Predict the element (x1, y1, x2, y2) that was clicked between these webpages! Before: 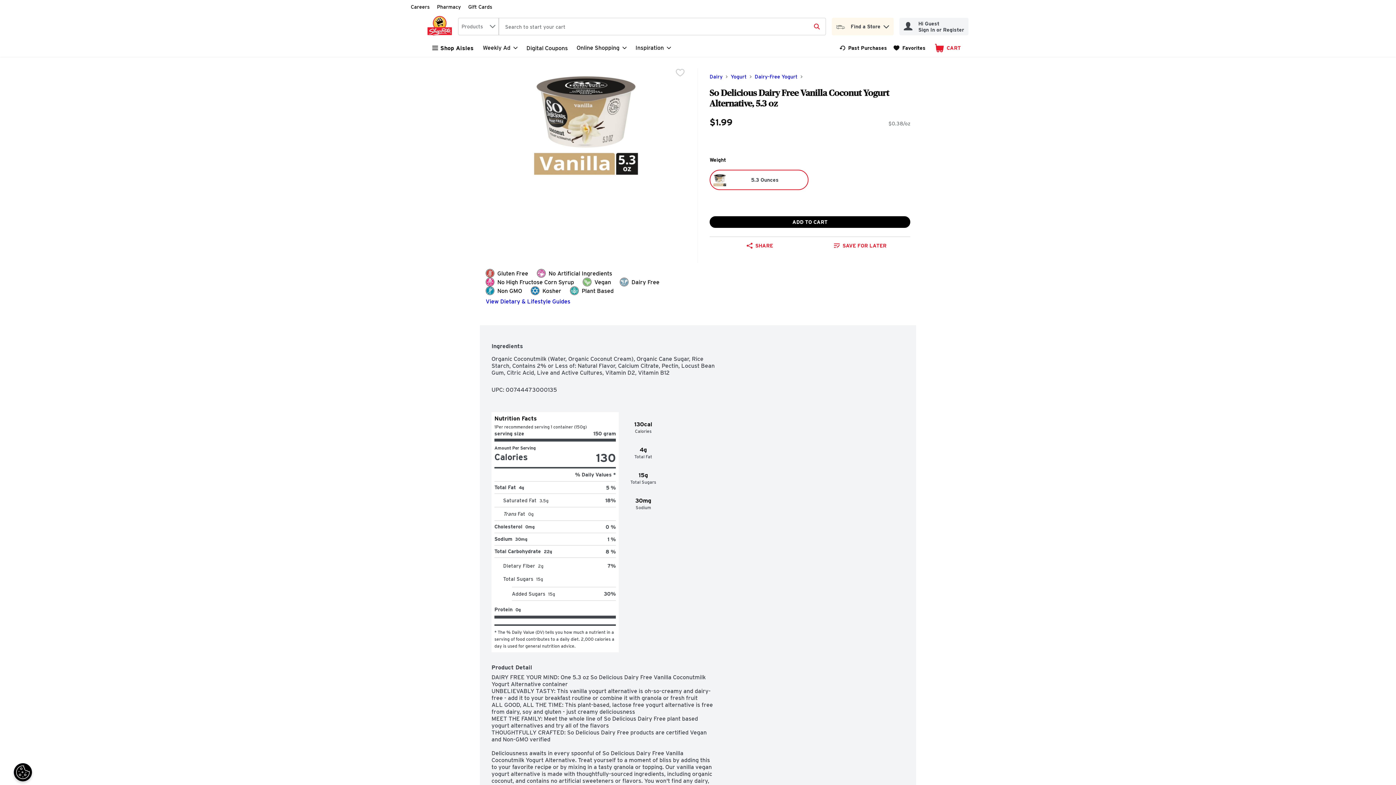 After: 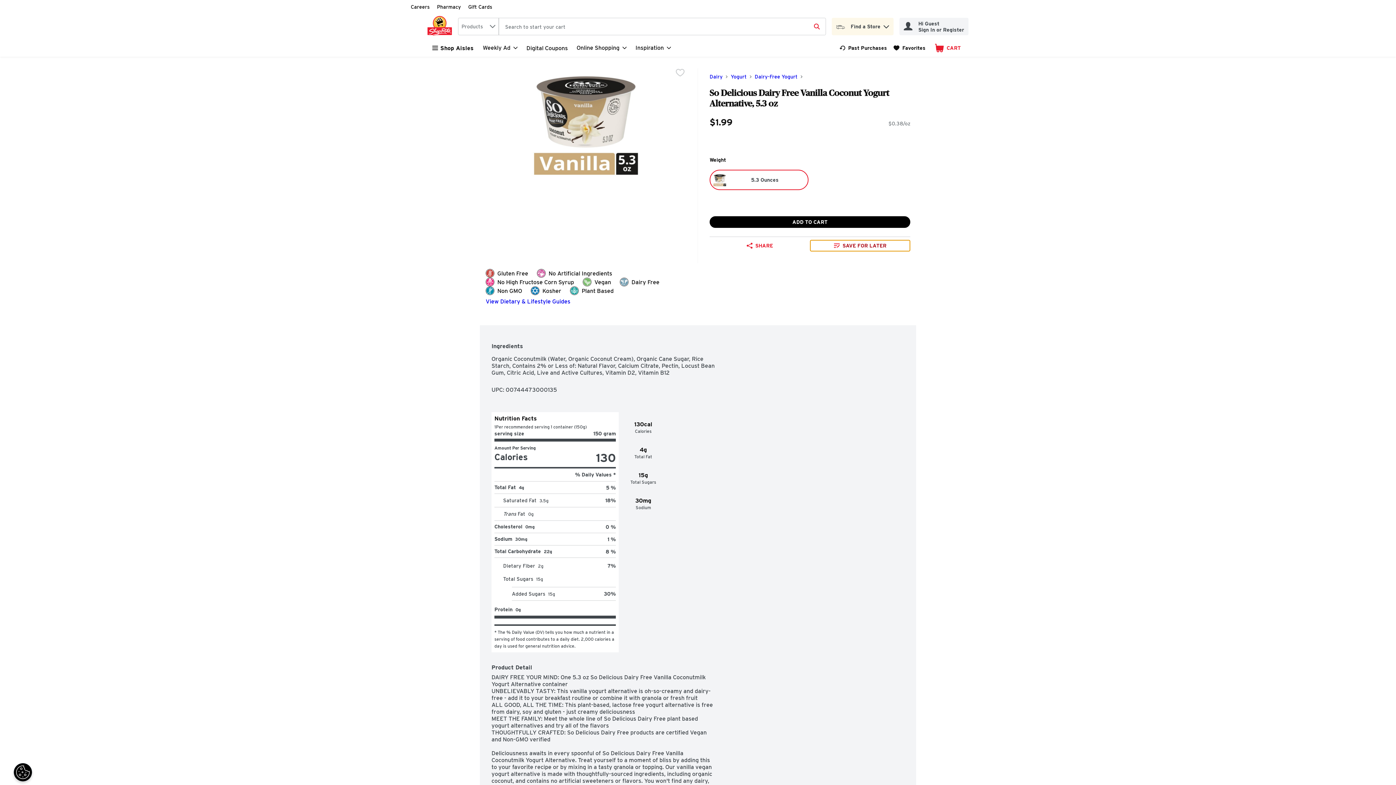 Action: label: SAVE FOR LATER bbox: (810, 240, 910, 251)